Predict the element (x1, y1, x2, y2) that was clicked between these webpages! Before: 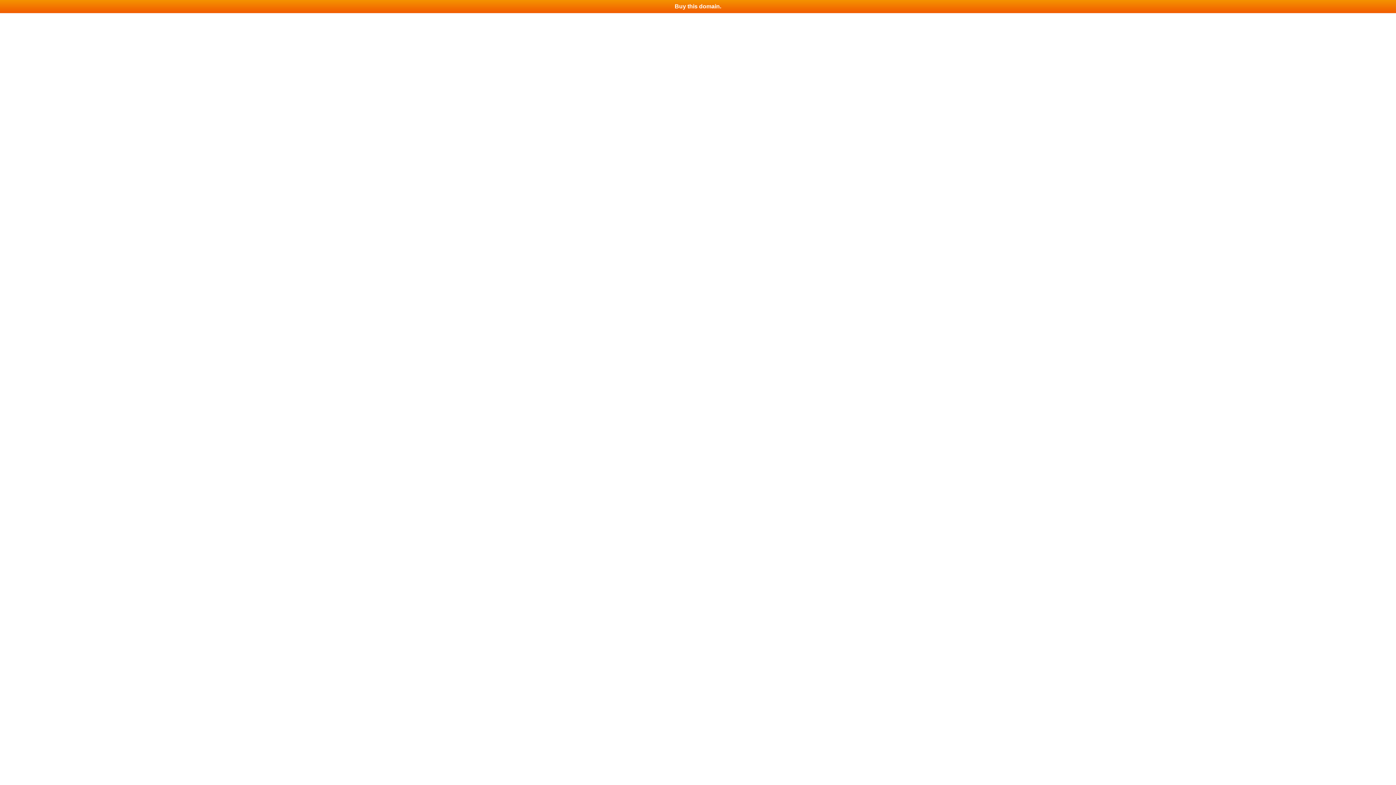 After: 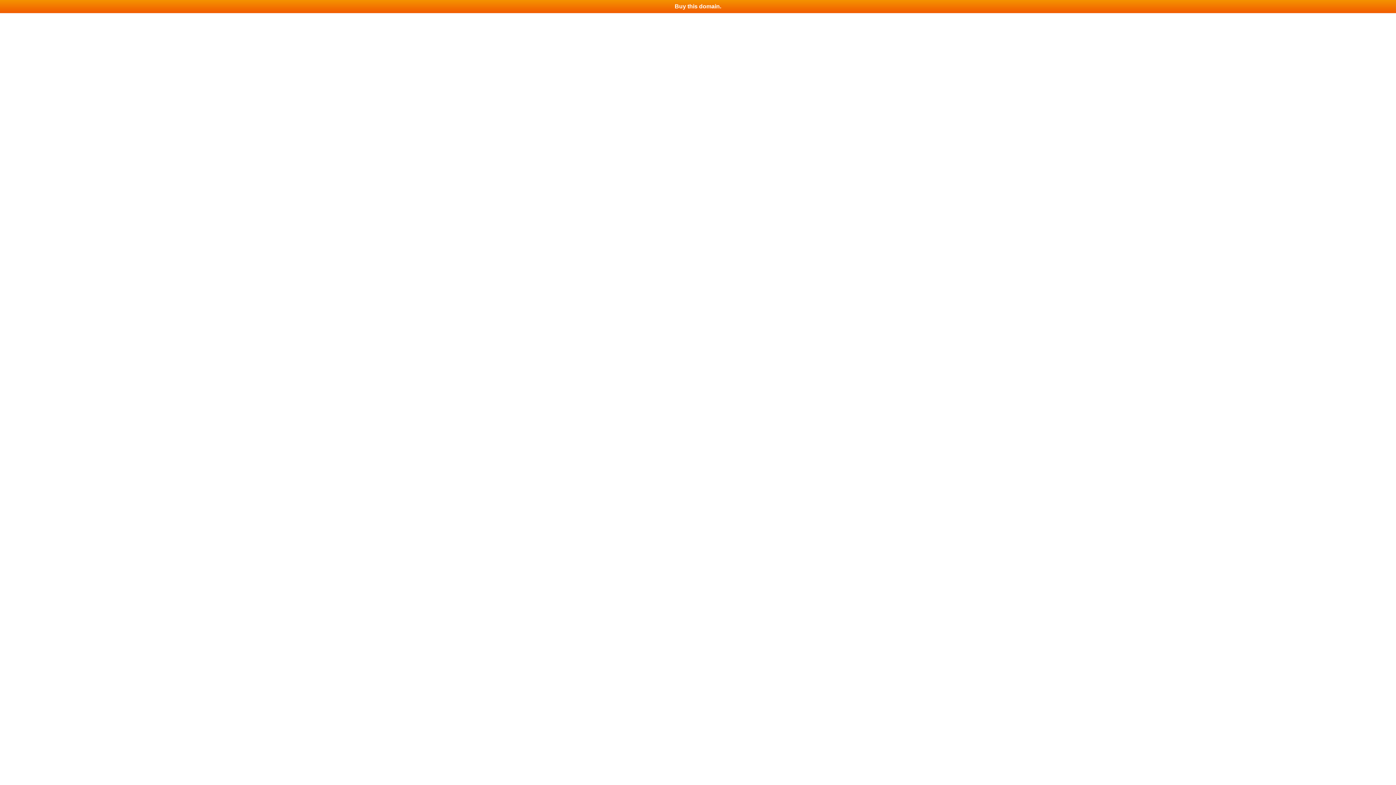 Action: label: Buy this domain. bbox: (0, 0, 1396, 13)